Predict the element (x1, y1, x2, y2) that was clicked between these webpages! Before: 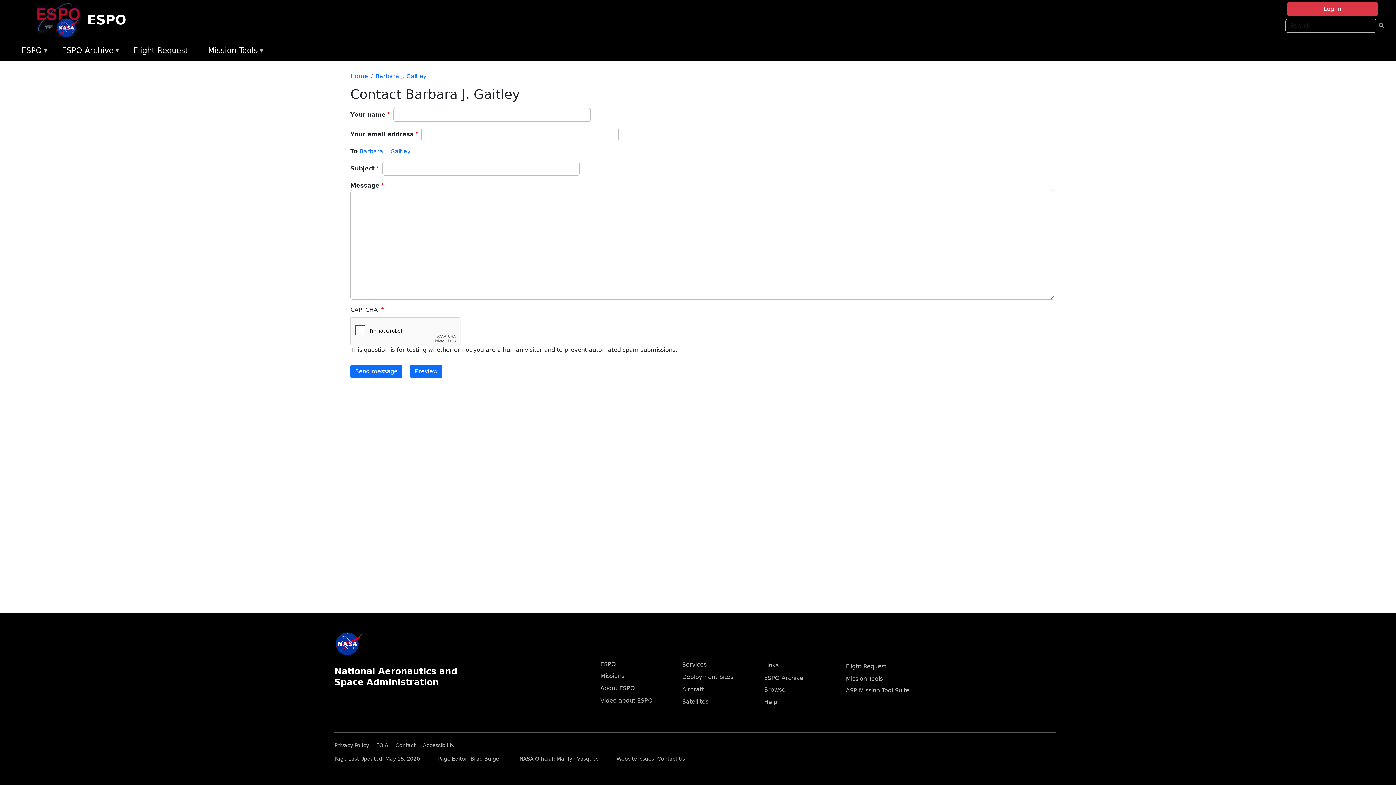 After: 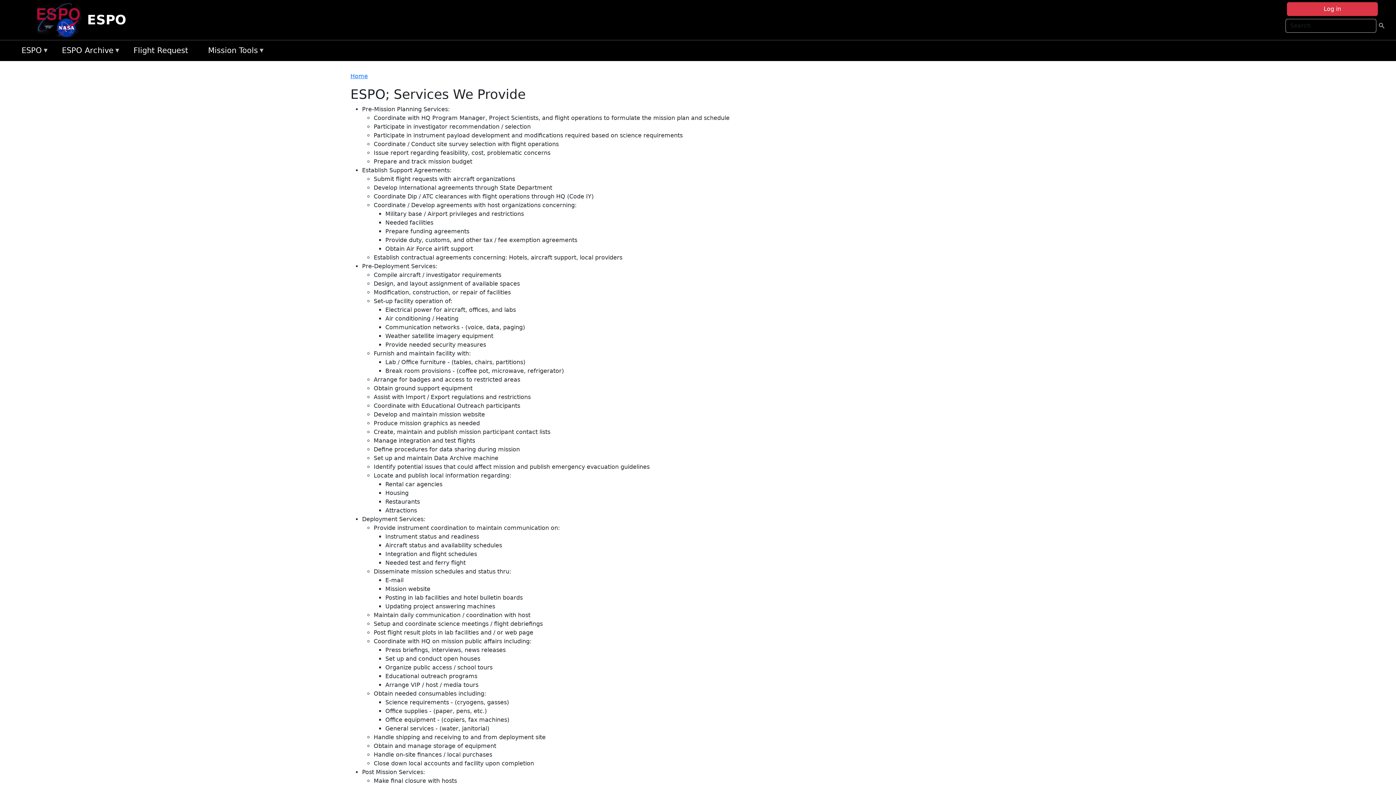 Action: label: Services bbox: (682, 661, 706, 668)